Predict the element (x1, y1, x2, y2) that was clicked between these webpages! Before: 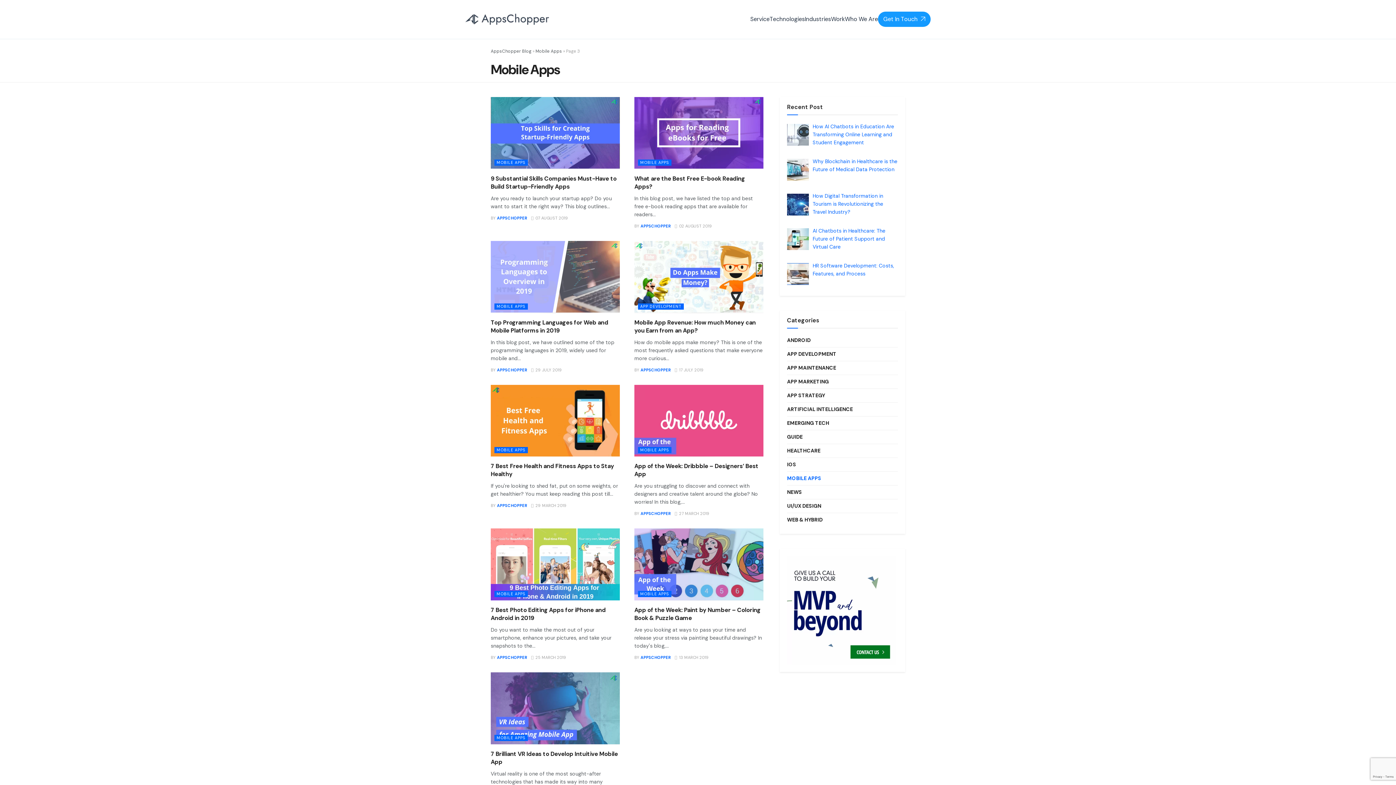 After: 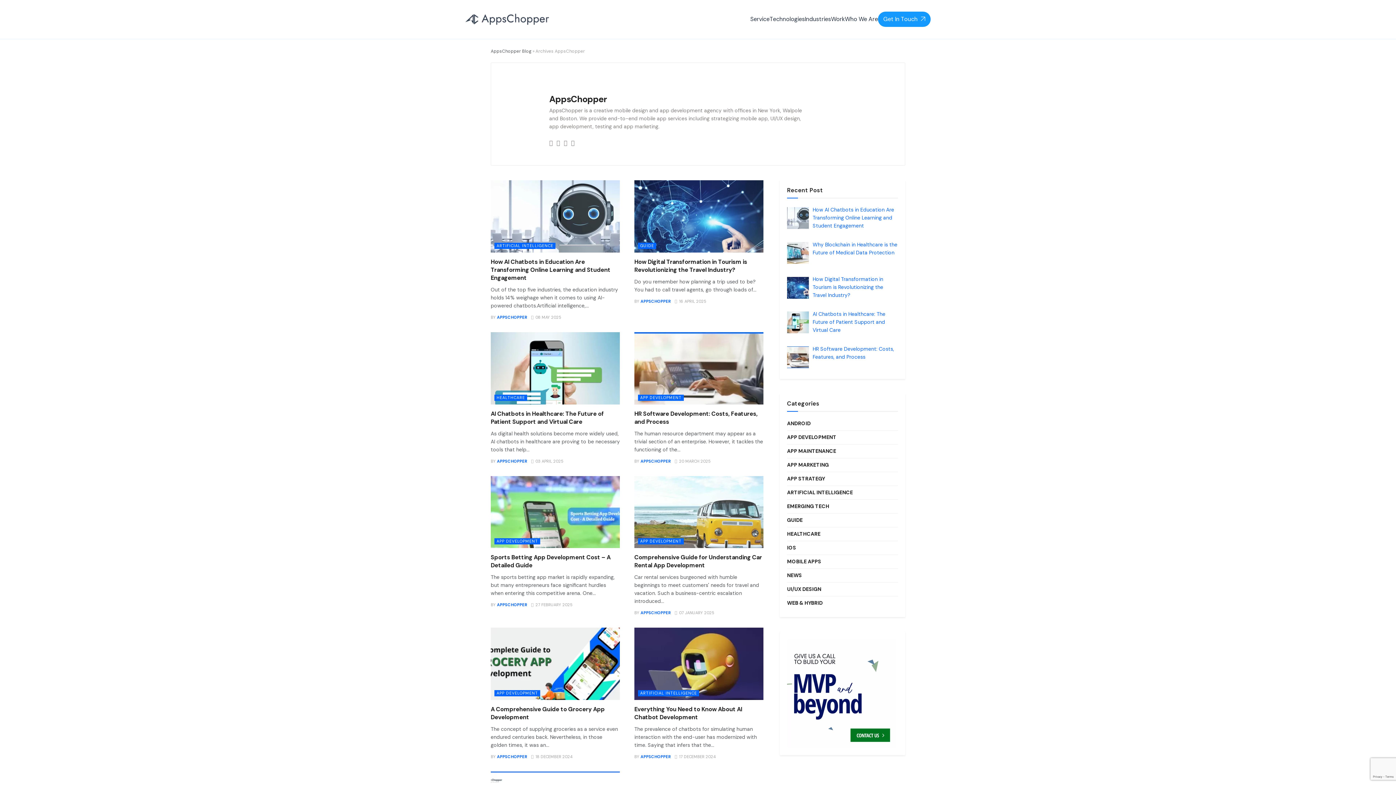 Action: label: APPSCHOPPER bbox: (497, 503, 527, 508)